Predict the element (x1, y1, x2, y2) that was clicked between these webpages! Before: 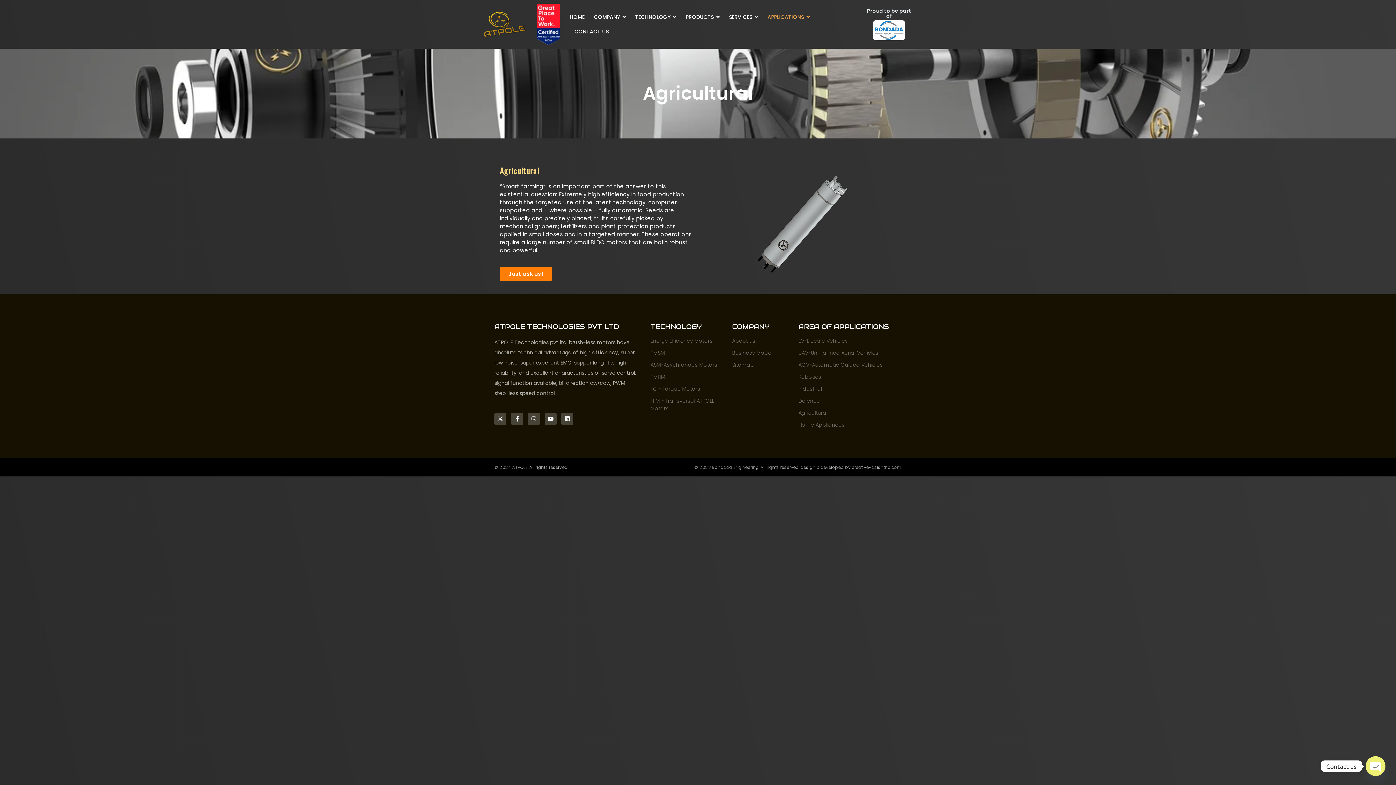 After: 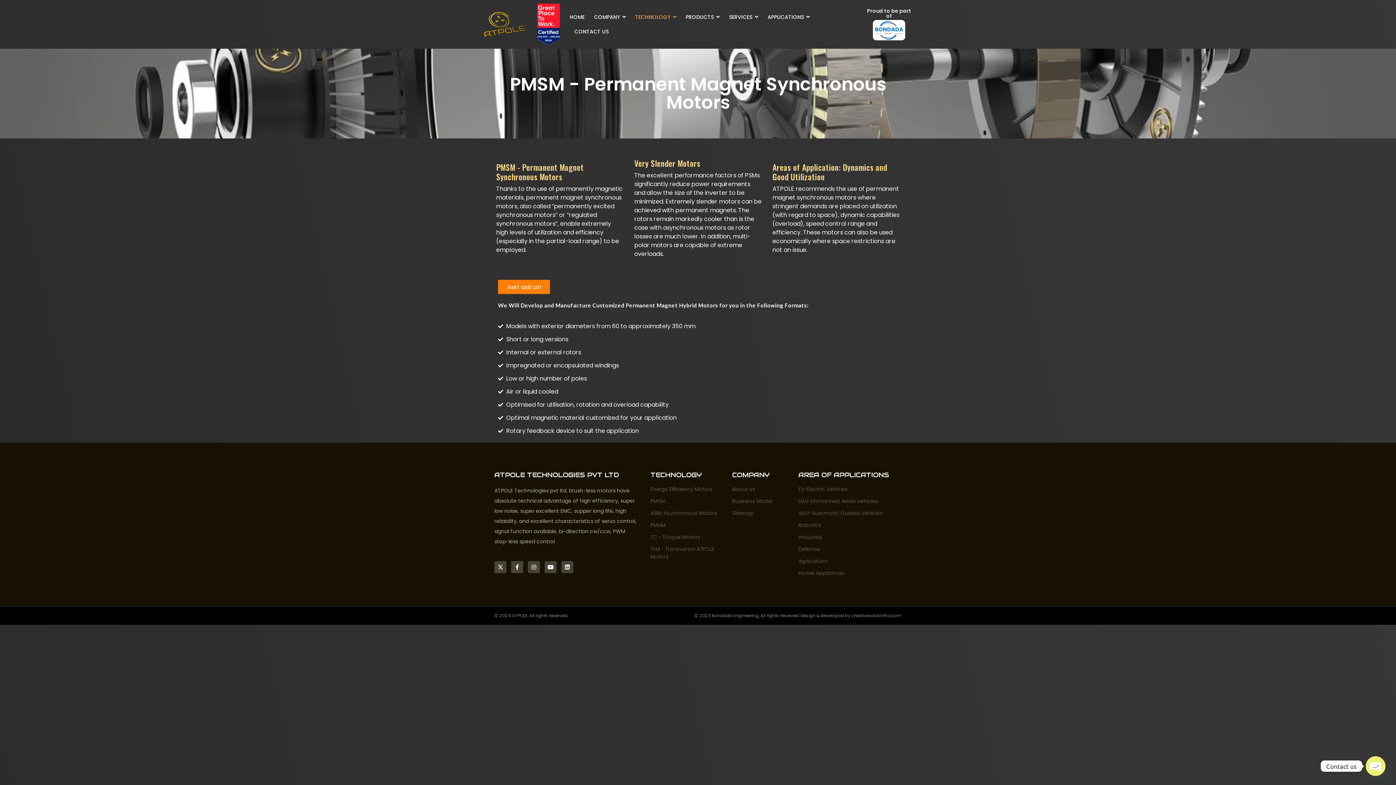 Action: label: PMSM bbox: (650, 349, 725, 357)